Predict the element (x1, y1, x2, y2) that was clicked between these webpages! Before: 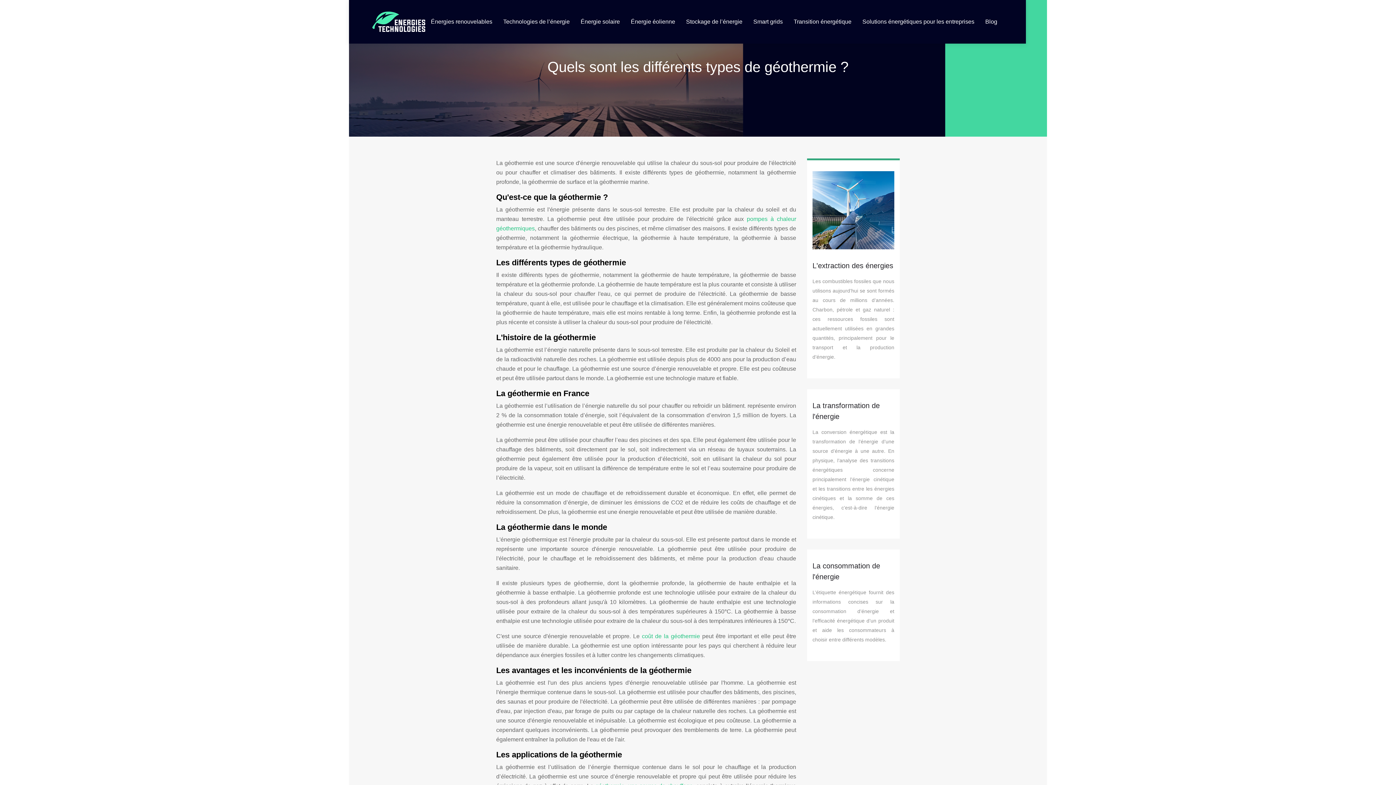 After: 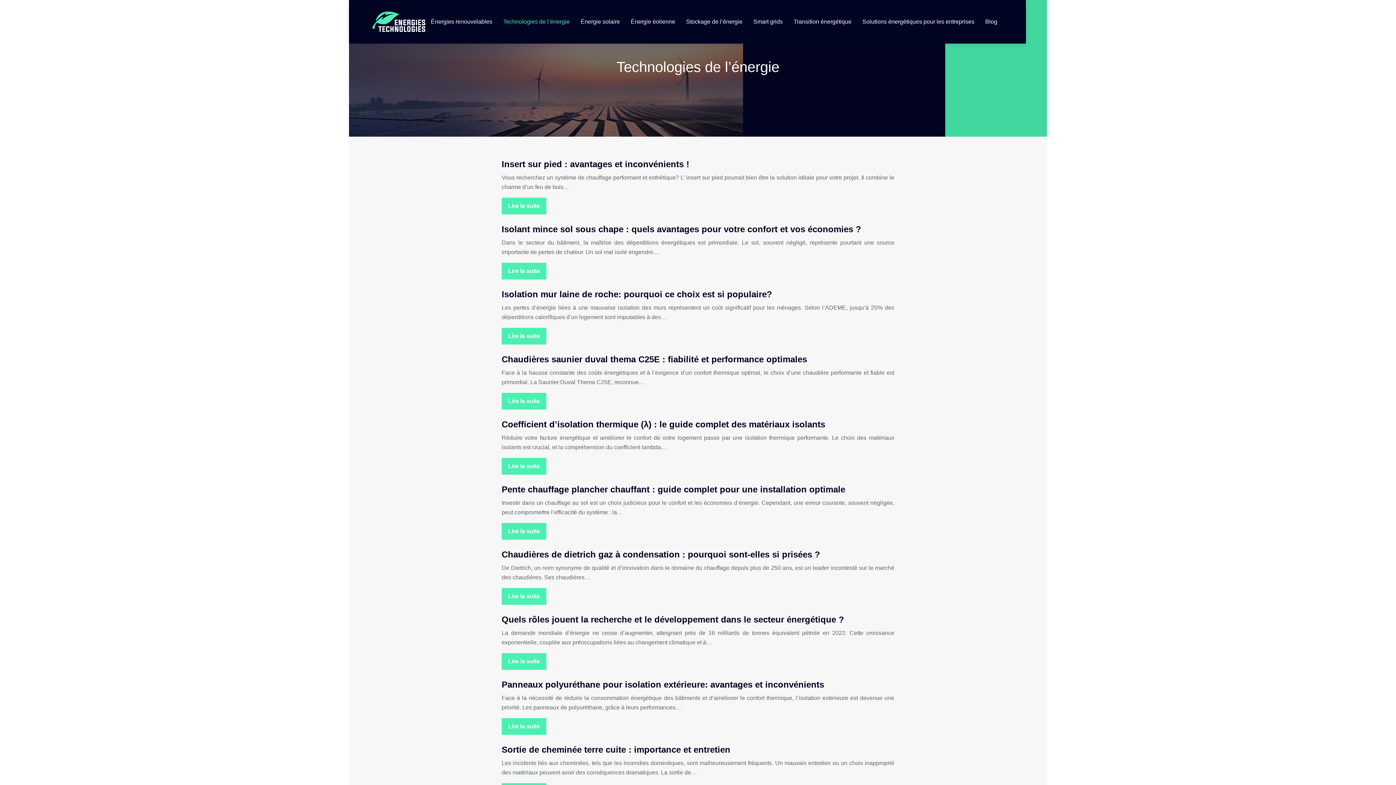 Action: label: Technologies de l’énergie bbox: (503, 0, 569, 43)